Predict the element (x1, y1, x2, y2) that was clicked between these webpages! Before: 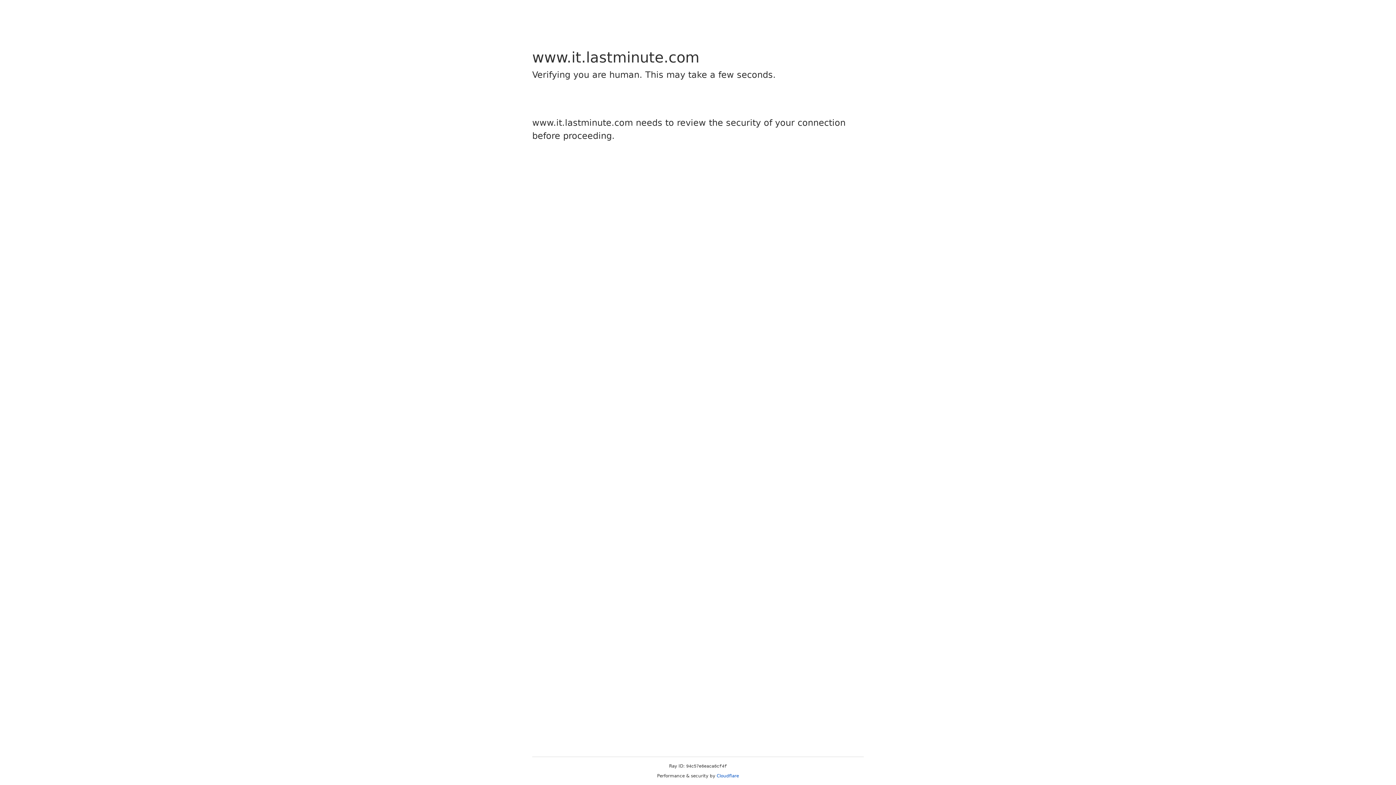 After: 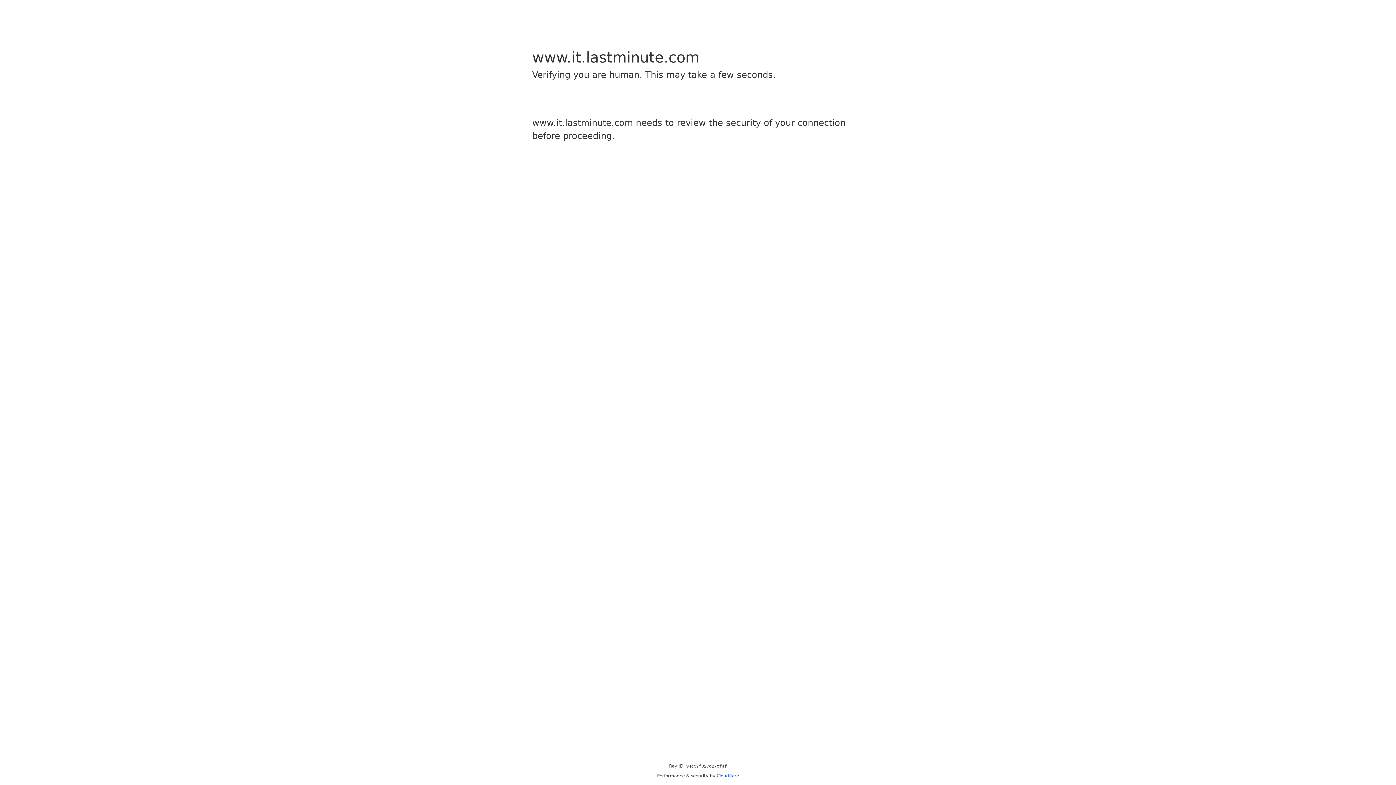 Action: label: Cloudflare bbox: (716, 773, 739, 778)